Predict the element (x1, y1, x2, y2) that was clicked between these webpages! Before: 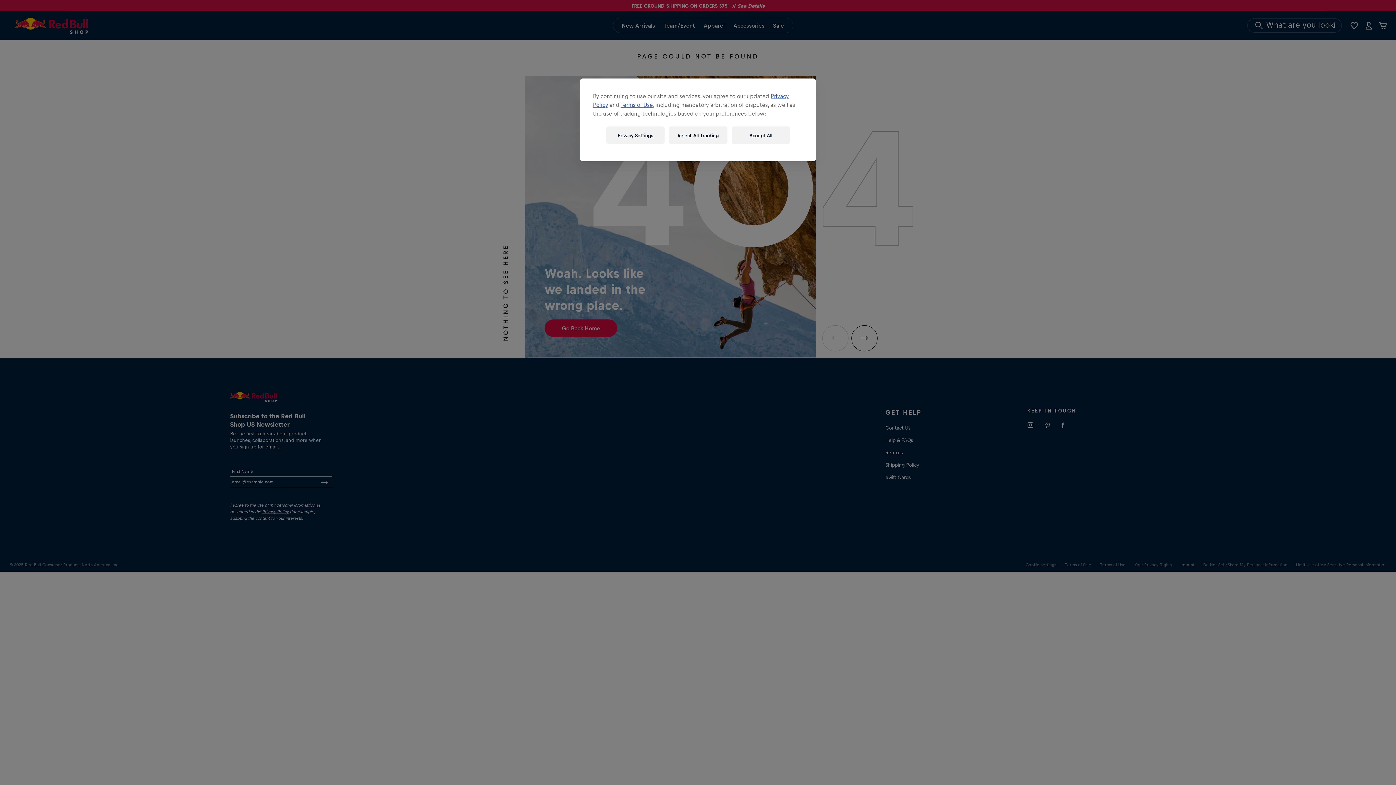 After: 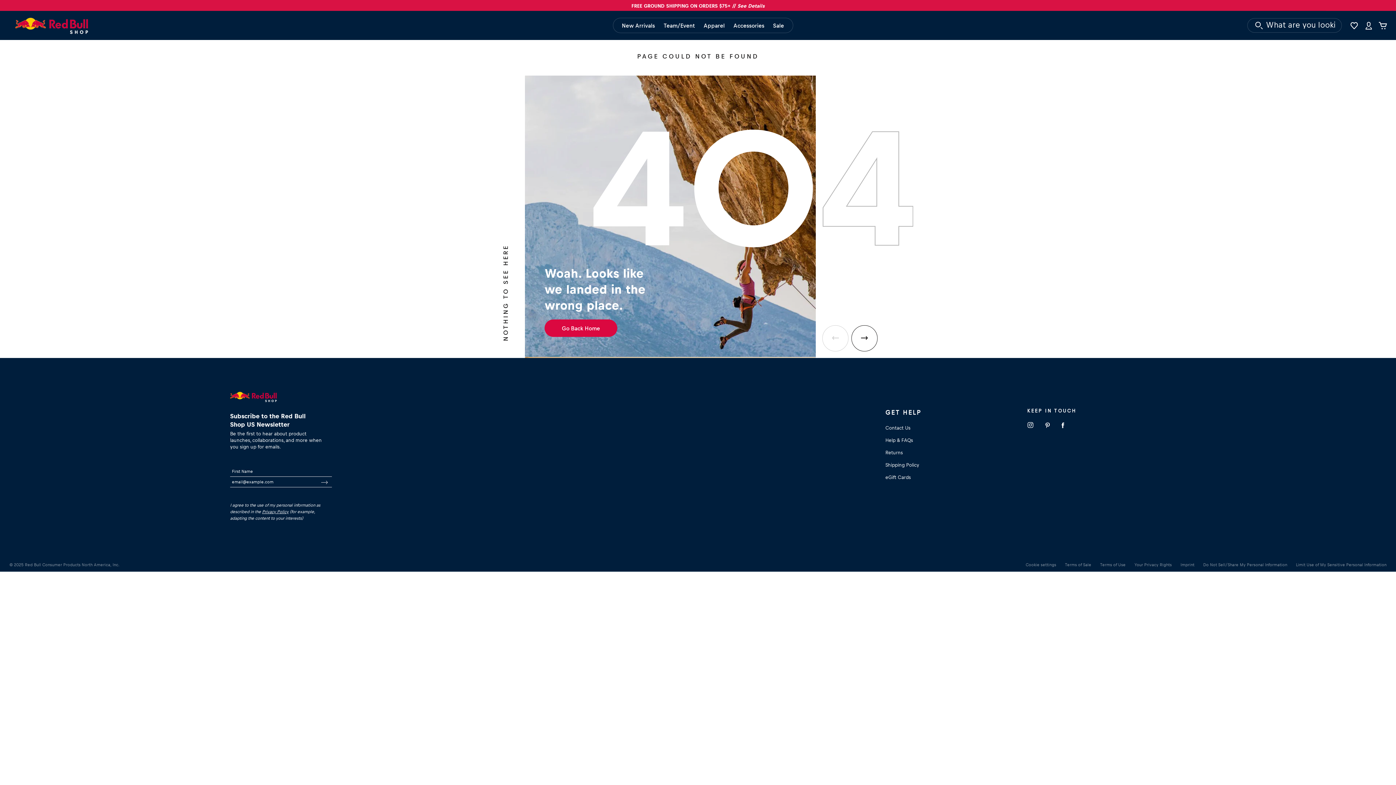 Action: bbox: (731, 126, 790, 144) label: Accept All